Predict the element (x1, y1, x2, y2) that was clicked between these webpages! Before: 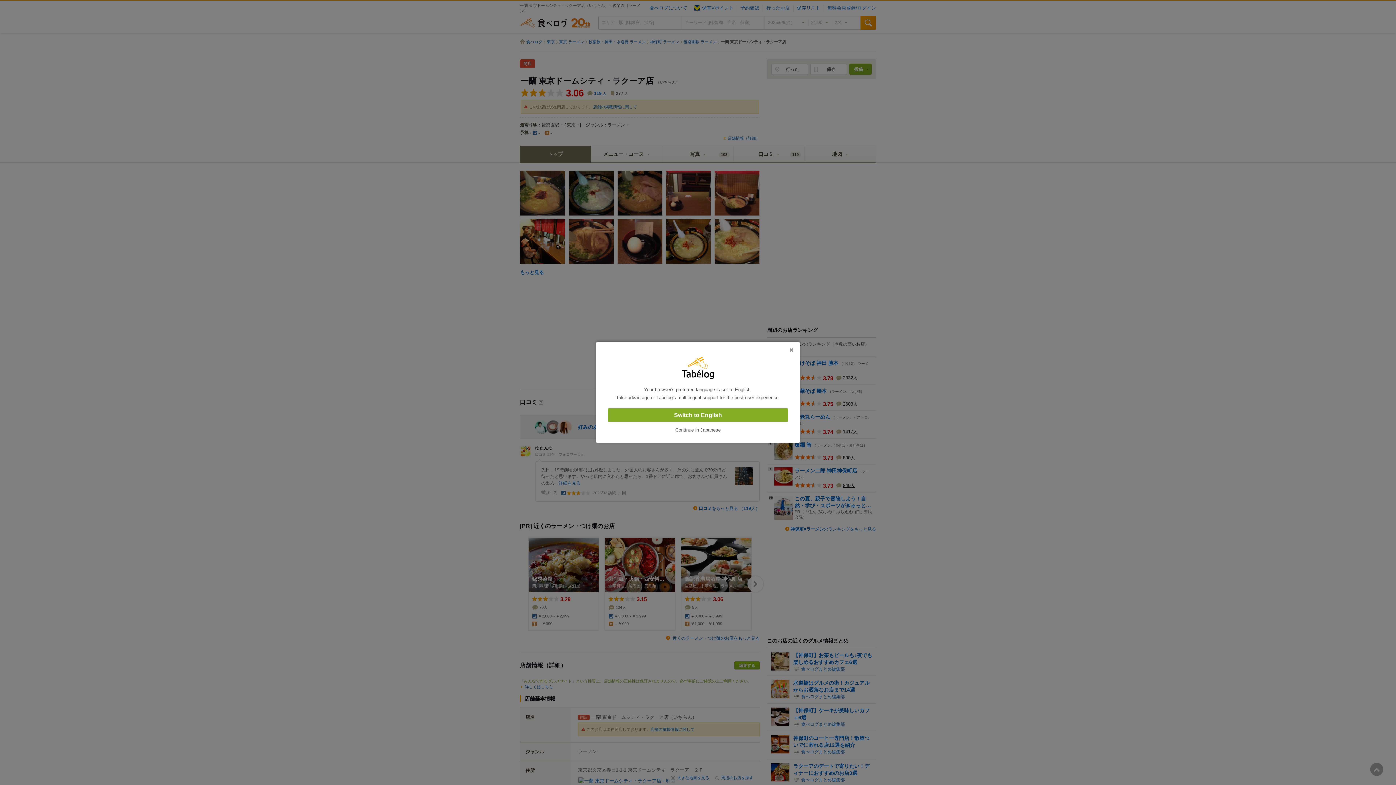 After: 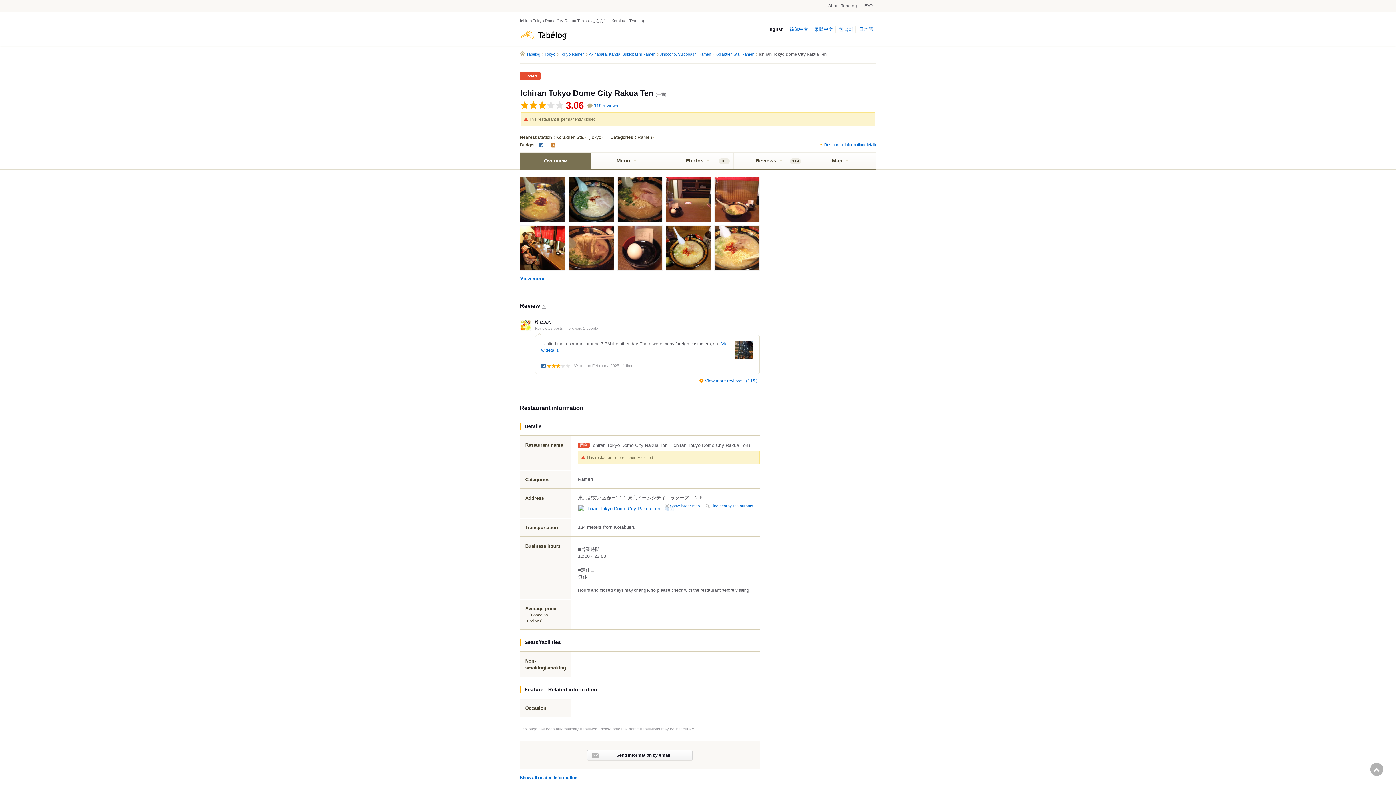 Action: label: Switch to English bbox: (608, 408, 788, 422)